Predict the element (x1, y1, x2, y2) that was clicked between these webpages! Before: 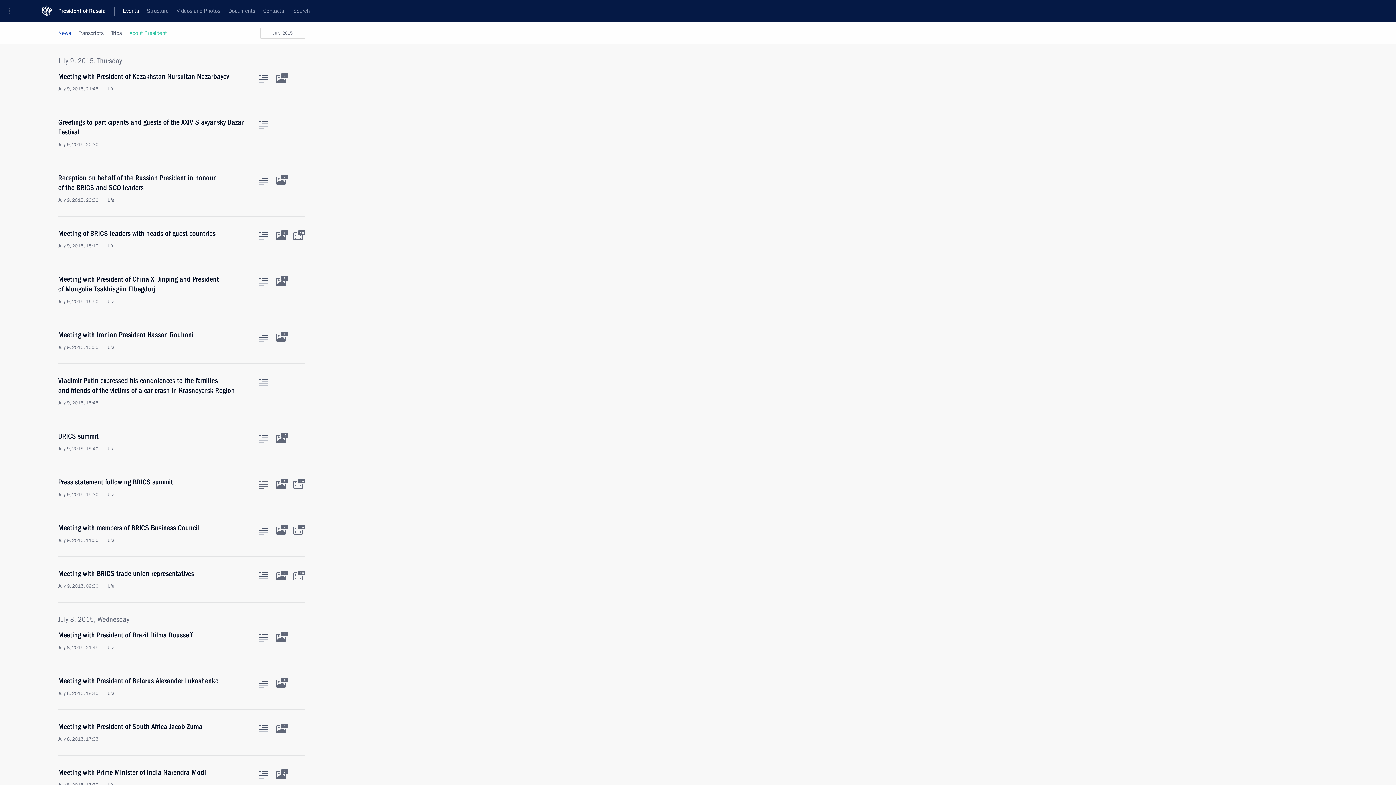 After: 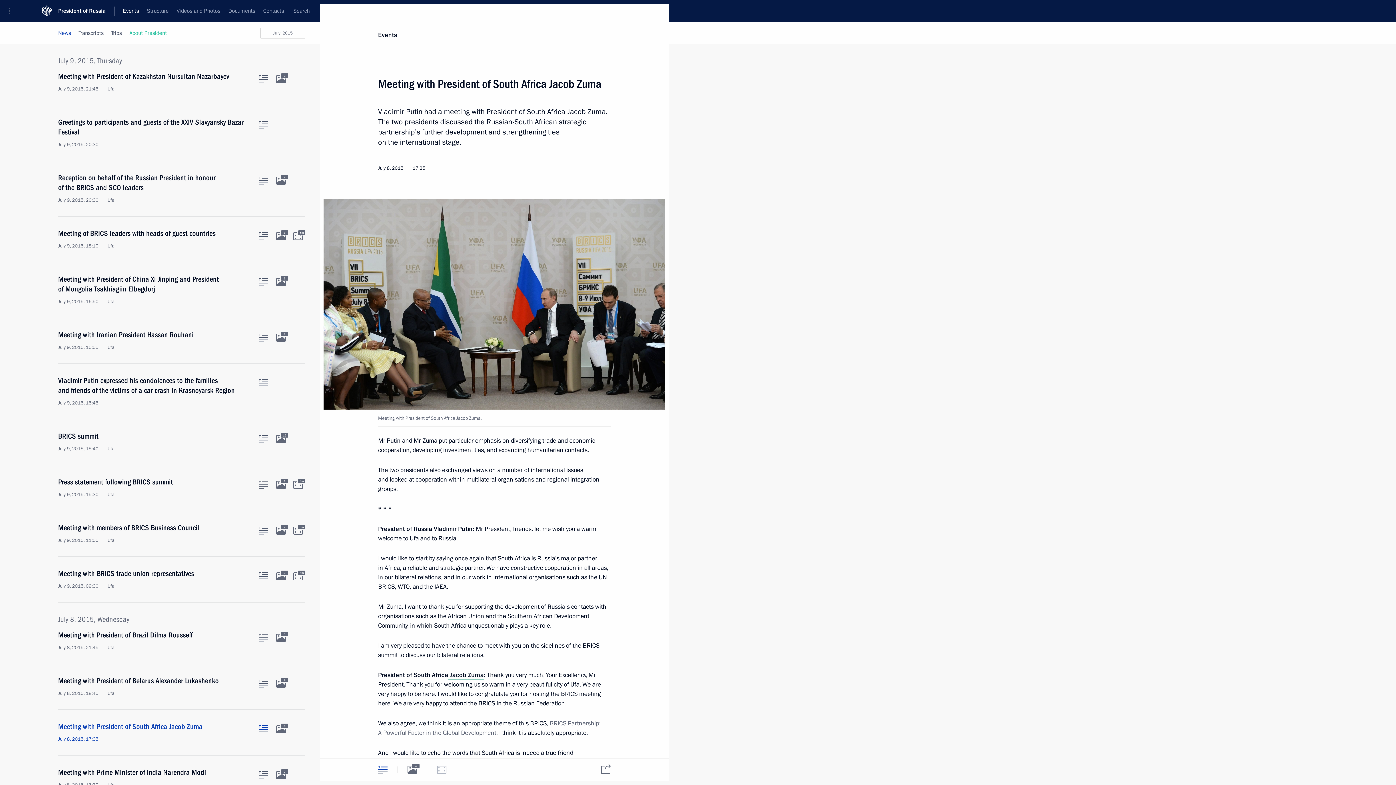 Action: bbox: (258, 725, 268, 733) label: Text of the article